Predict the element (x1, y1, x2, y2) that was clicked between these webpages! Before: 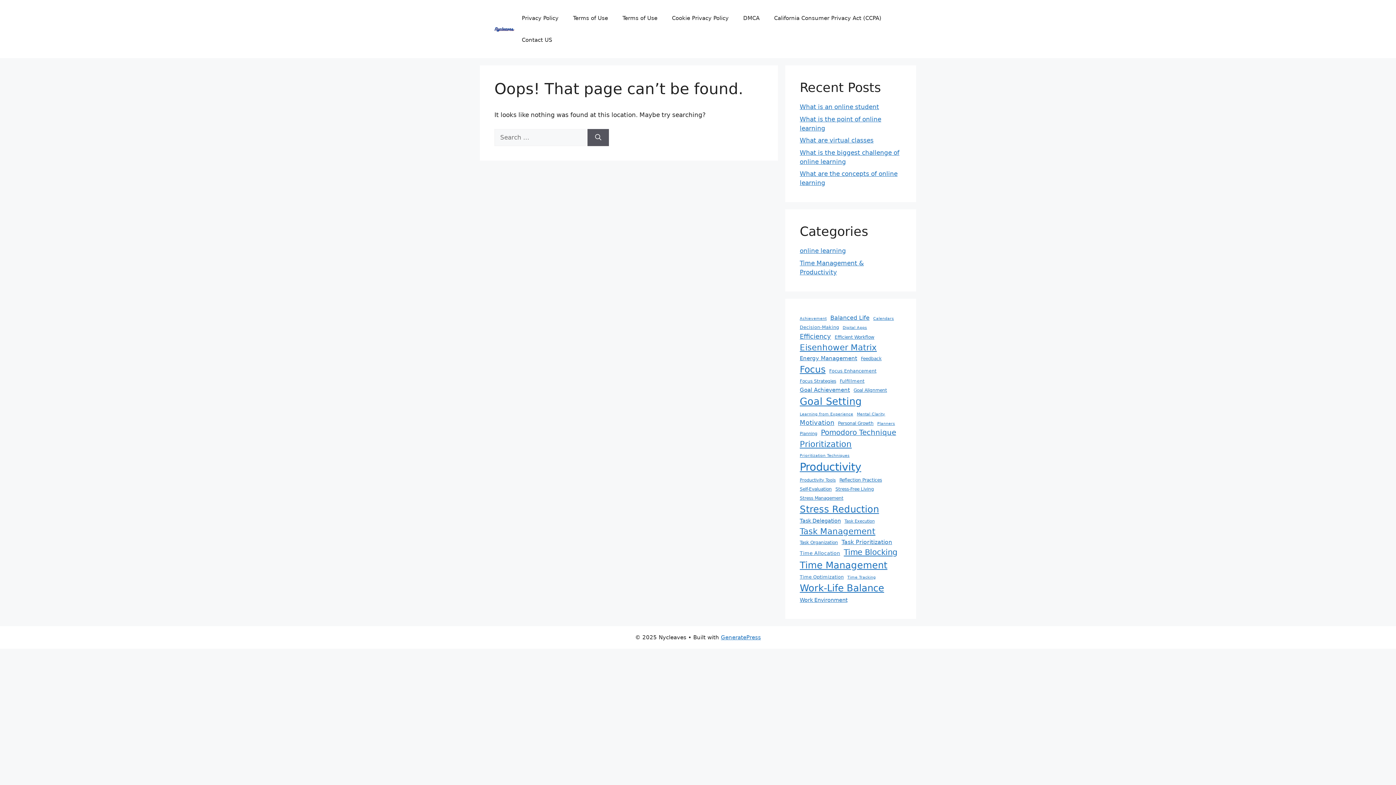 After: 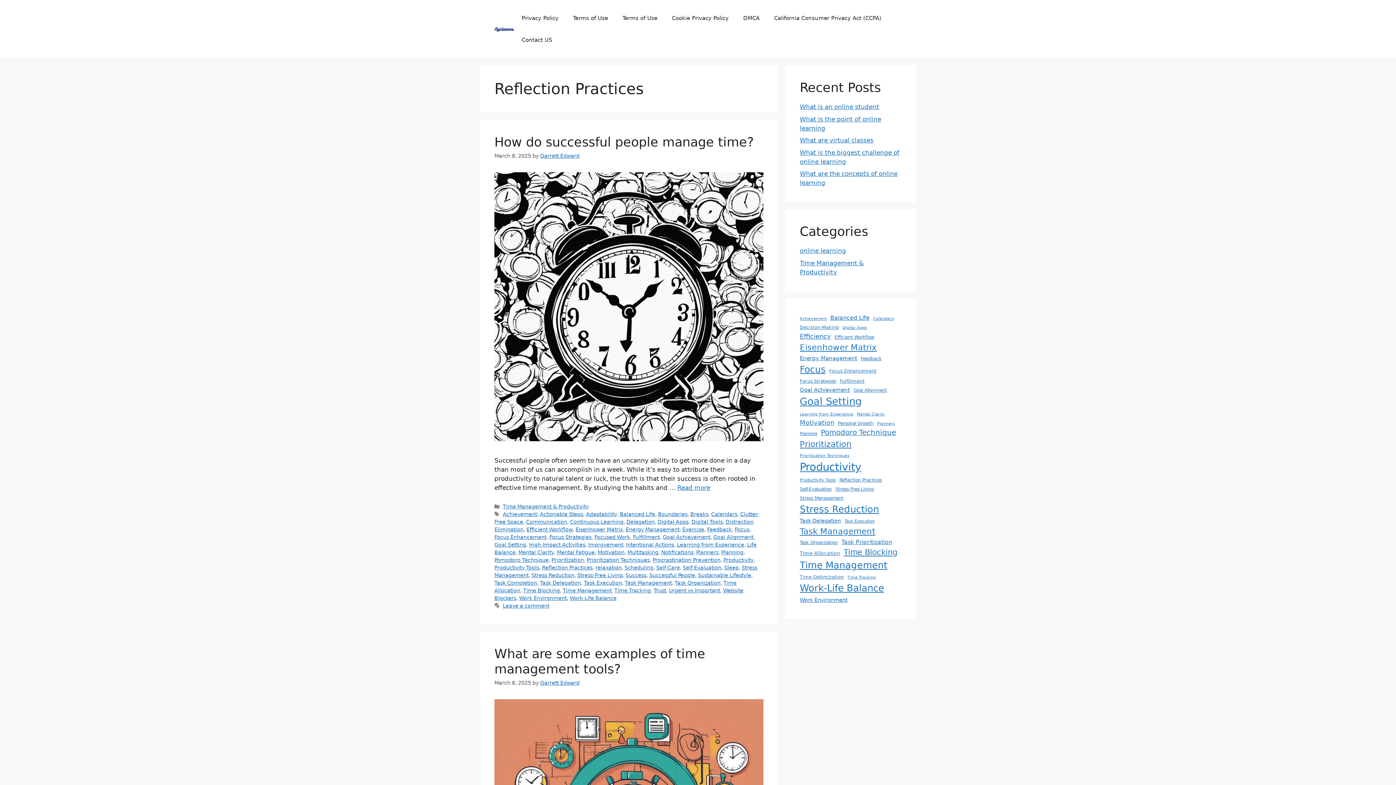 Action: label: Reflection Practices (24 items) bbox: (839, 476, 882, 483)